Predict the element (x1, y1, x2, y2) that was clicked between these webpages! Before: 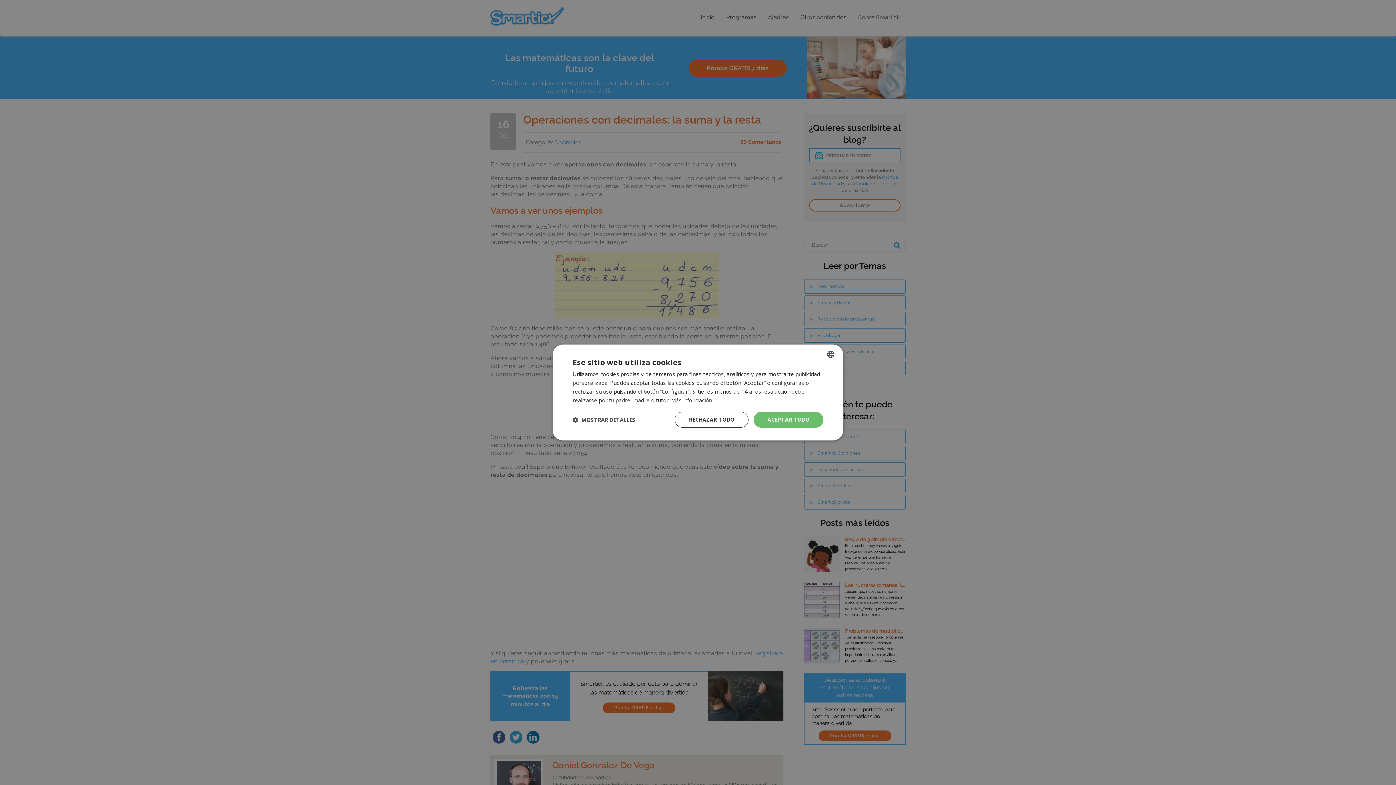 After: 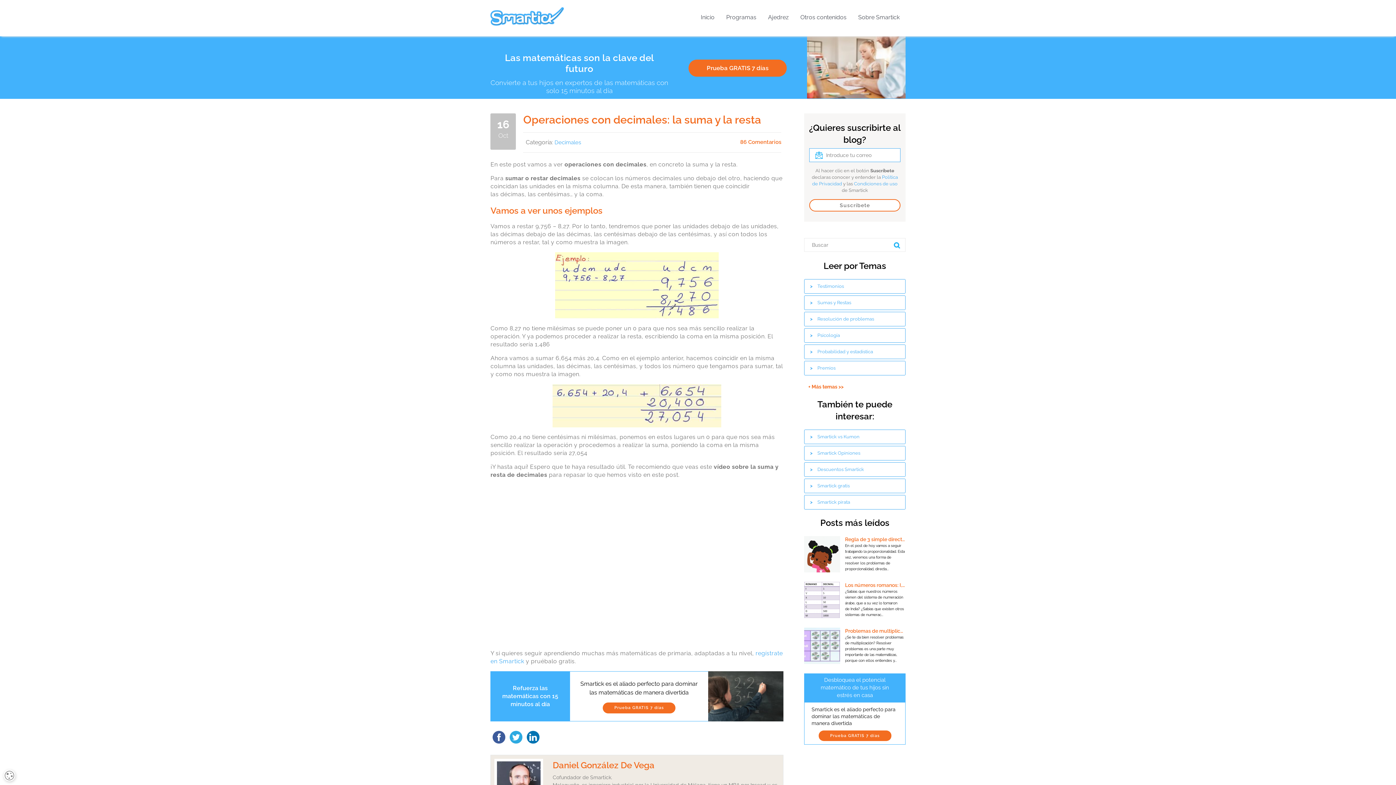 Action: bbox: (753, 412, 823, 428) label: ACEPTAR TODO